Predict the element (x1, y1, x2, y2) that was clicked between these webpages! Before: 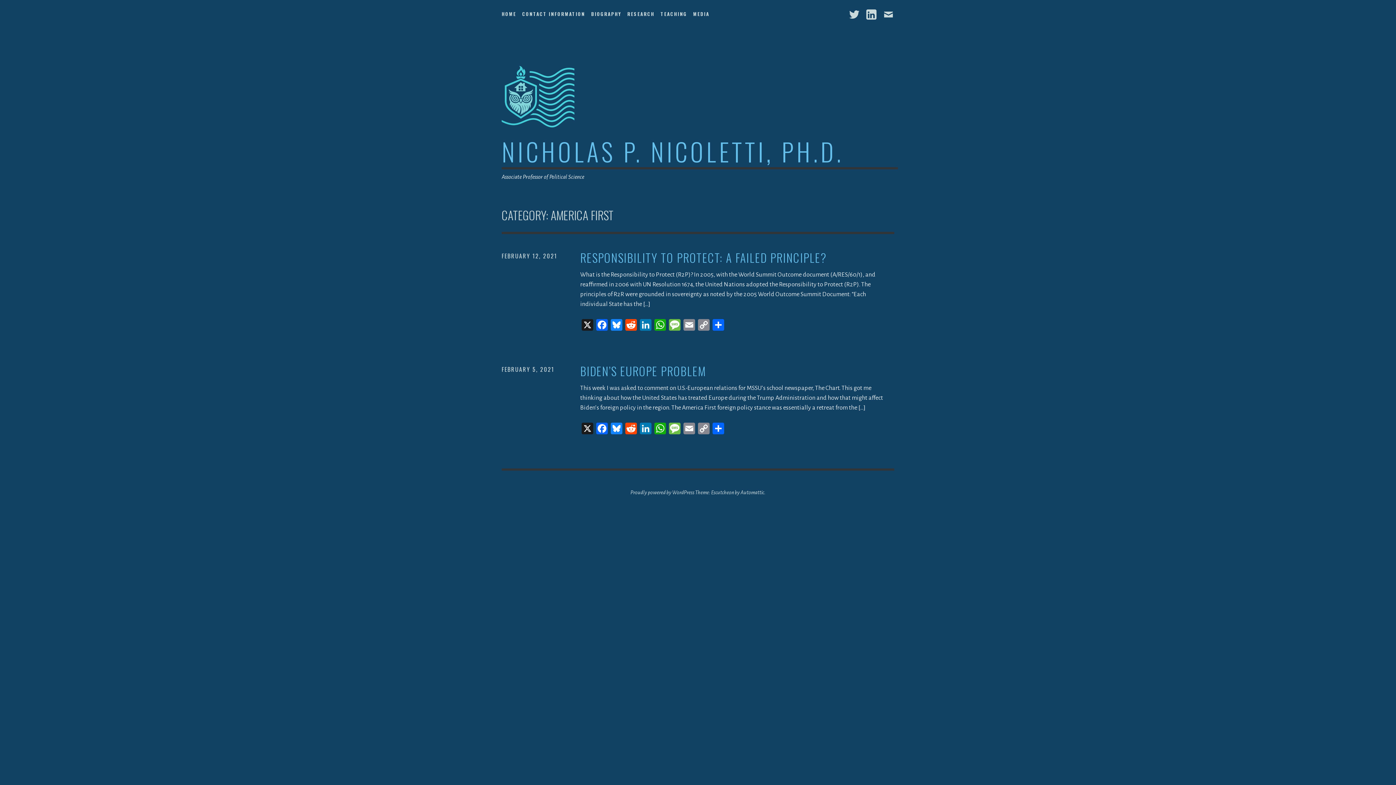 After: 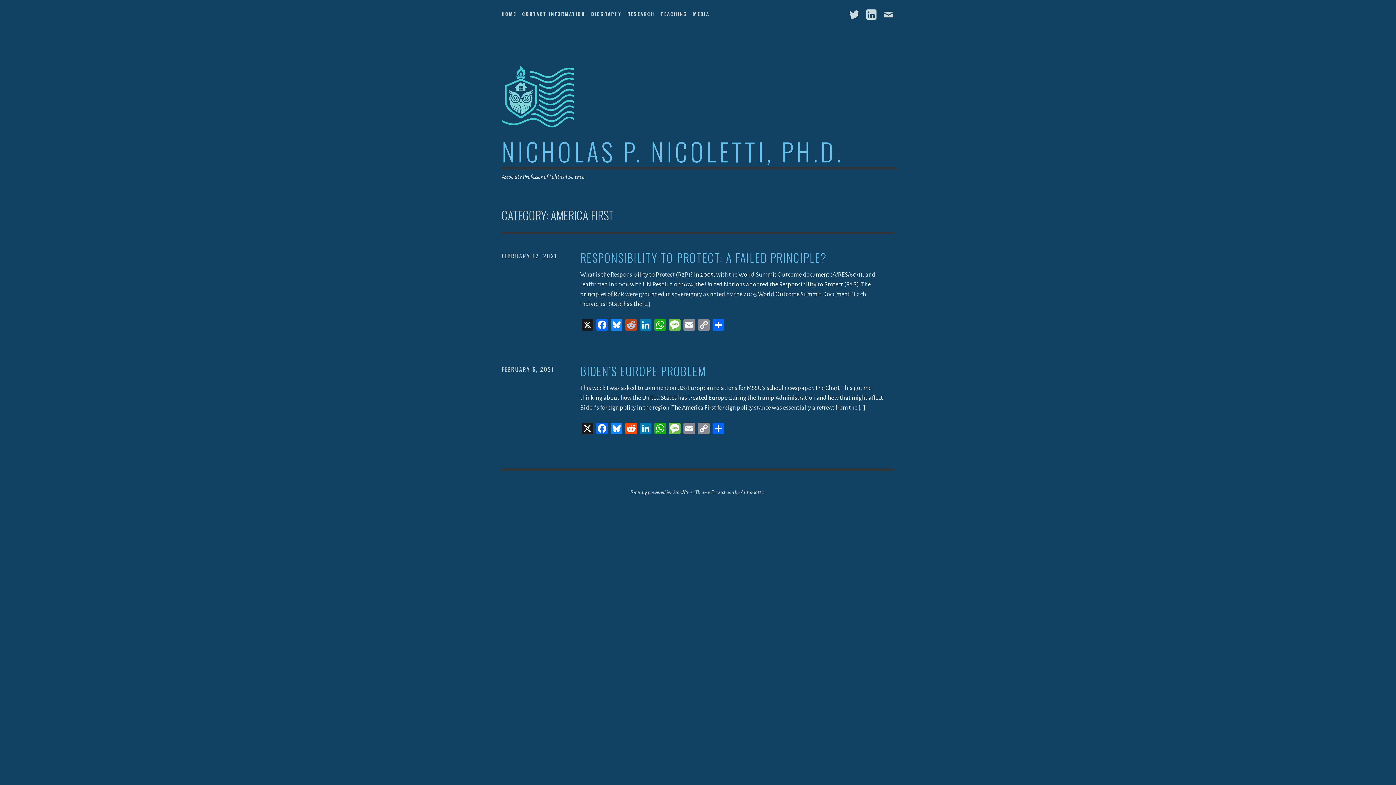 Action: bbox: (624, 319, 638, 333) label: Reddit